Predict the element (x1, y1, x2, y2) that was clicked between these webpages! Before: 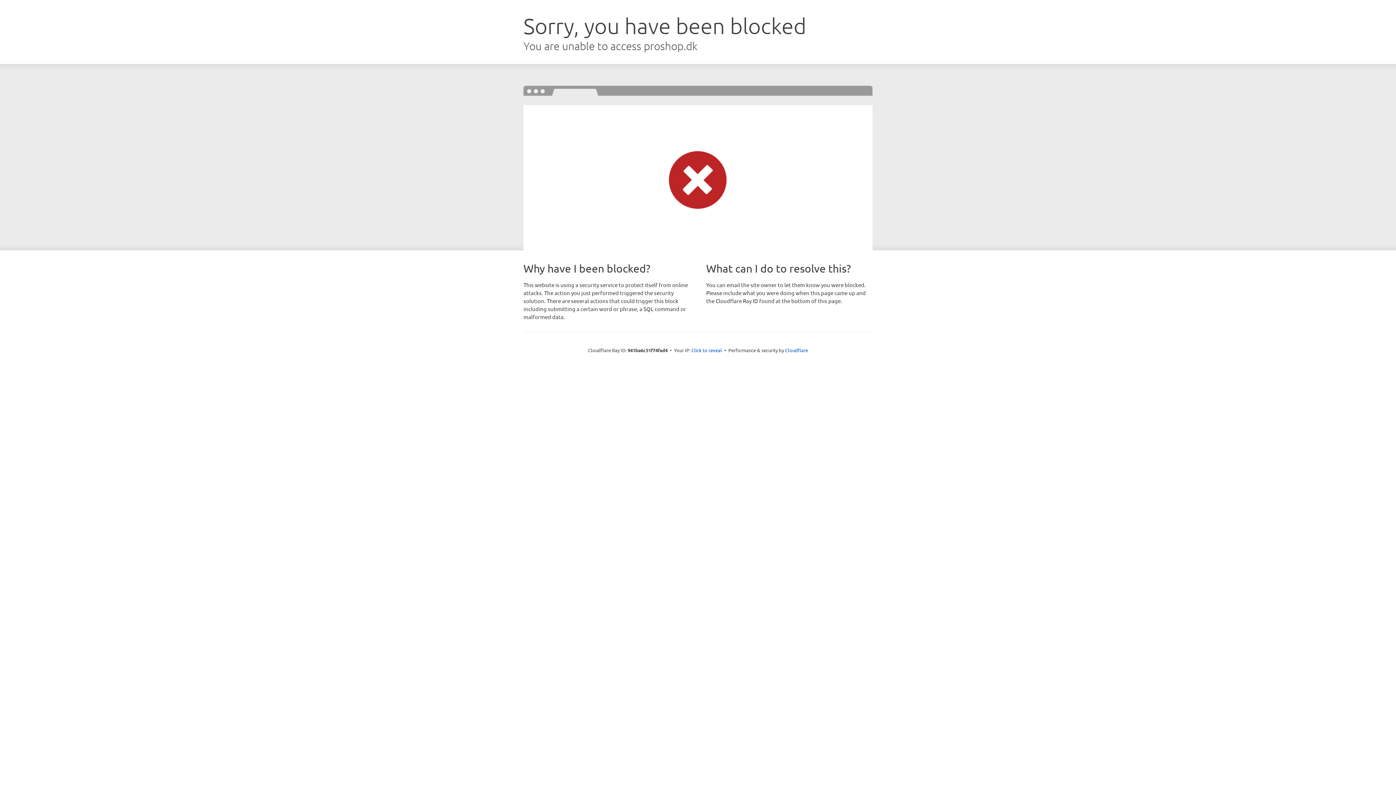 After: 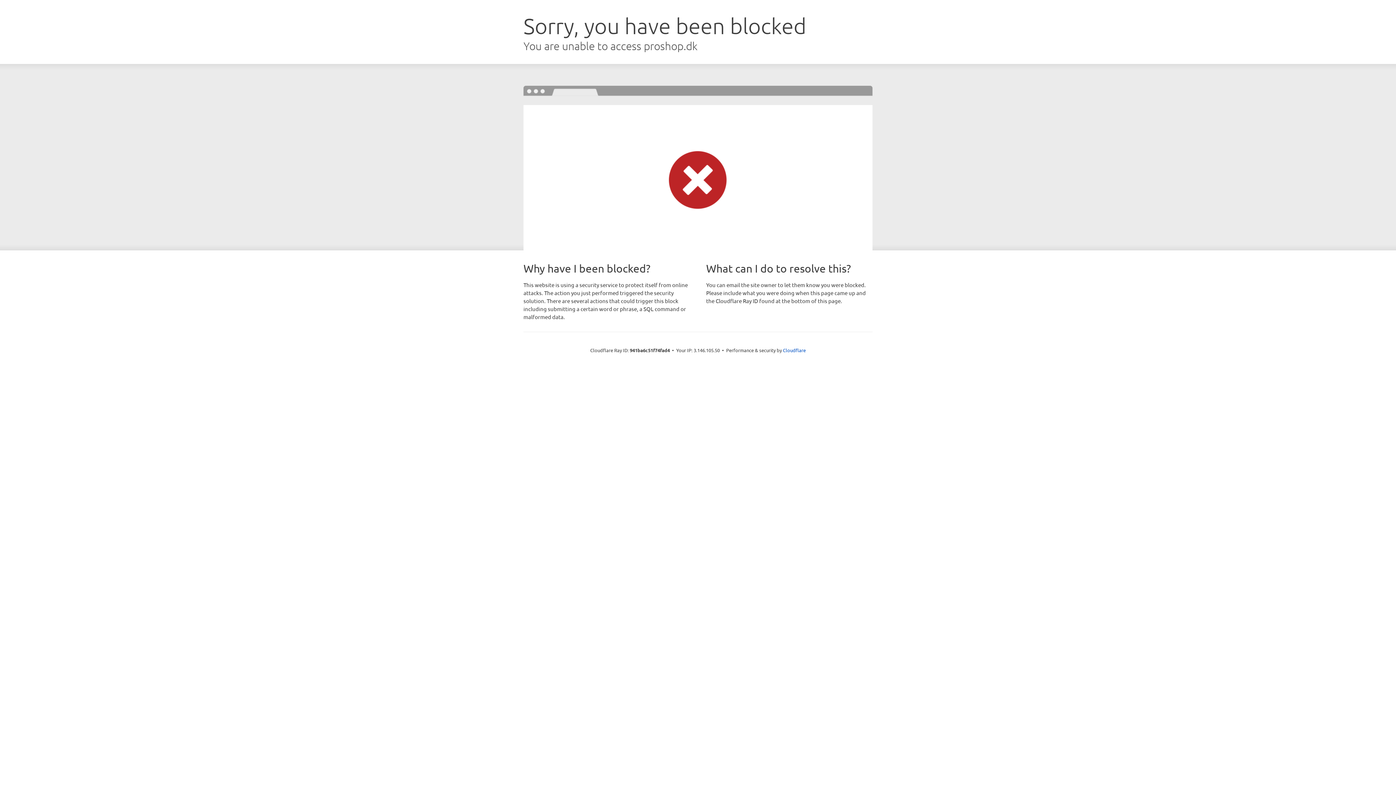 Action: label: Click to reveal bbox: (691, 346, 722, 353)